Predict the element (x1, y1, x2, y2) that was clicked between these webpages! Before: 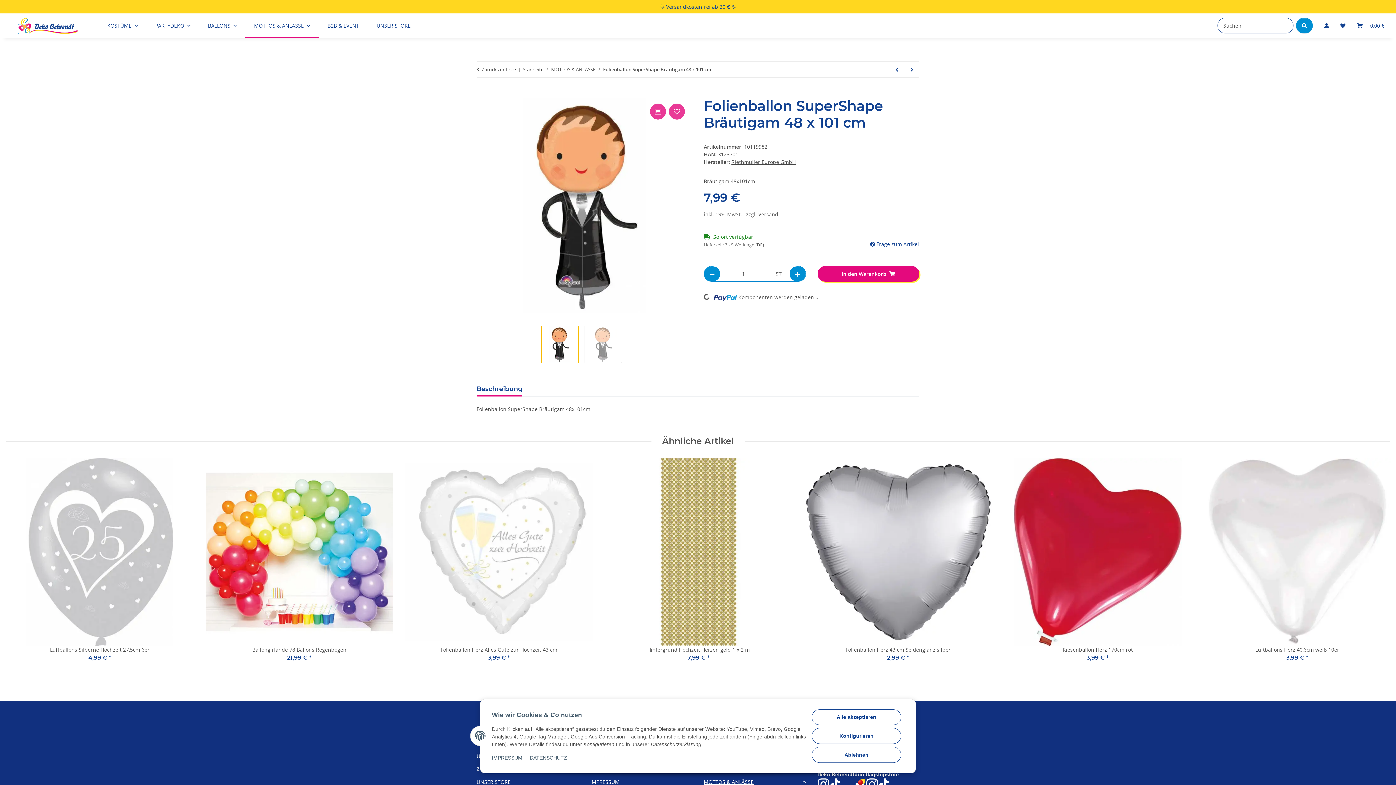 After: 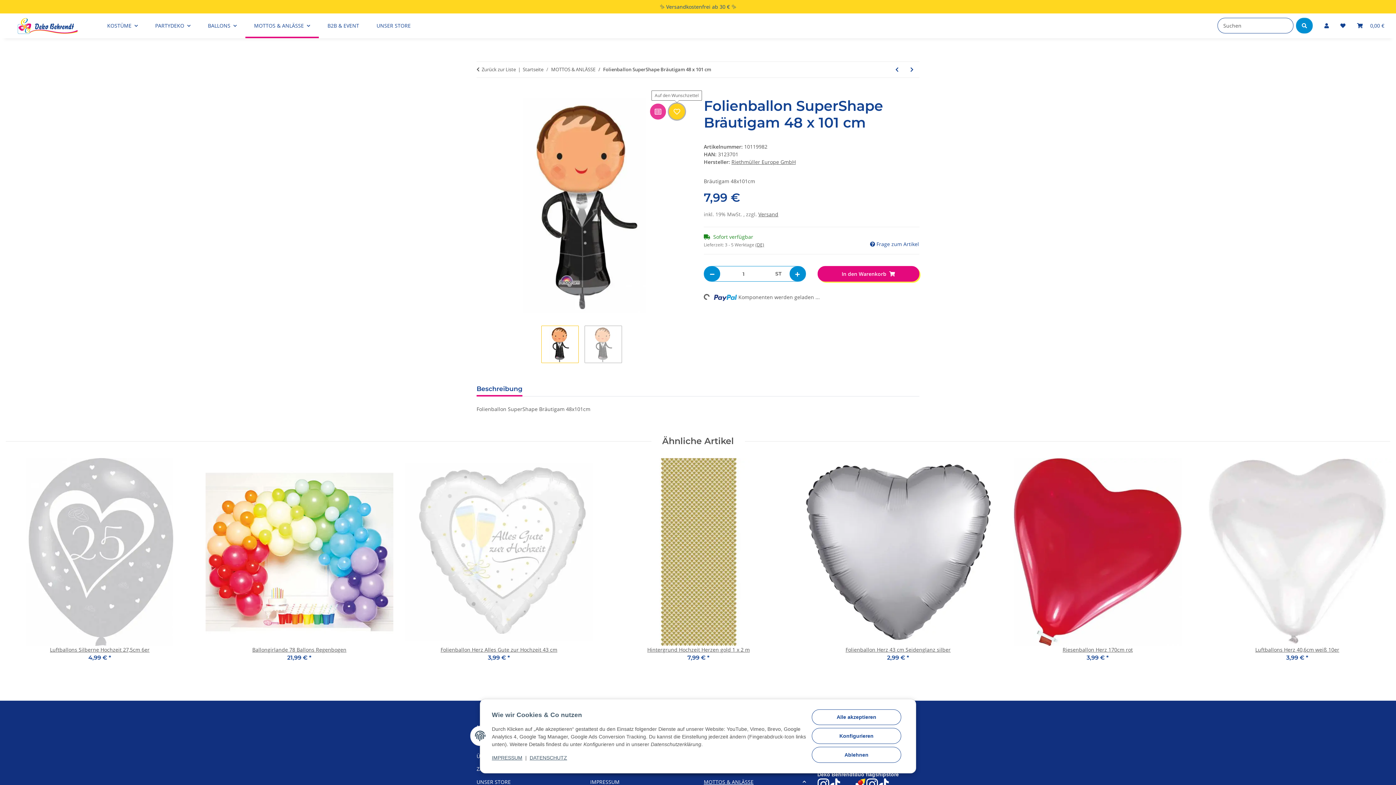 Action: label: Auf den Wunschzettel bbox: (669, 103, 685, 119)